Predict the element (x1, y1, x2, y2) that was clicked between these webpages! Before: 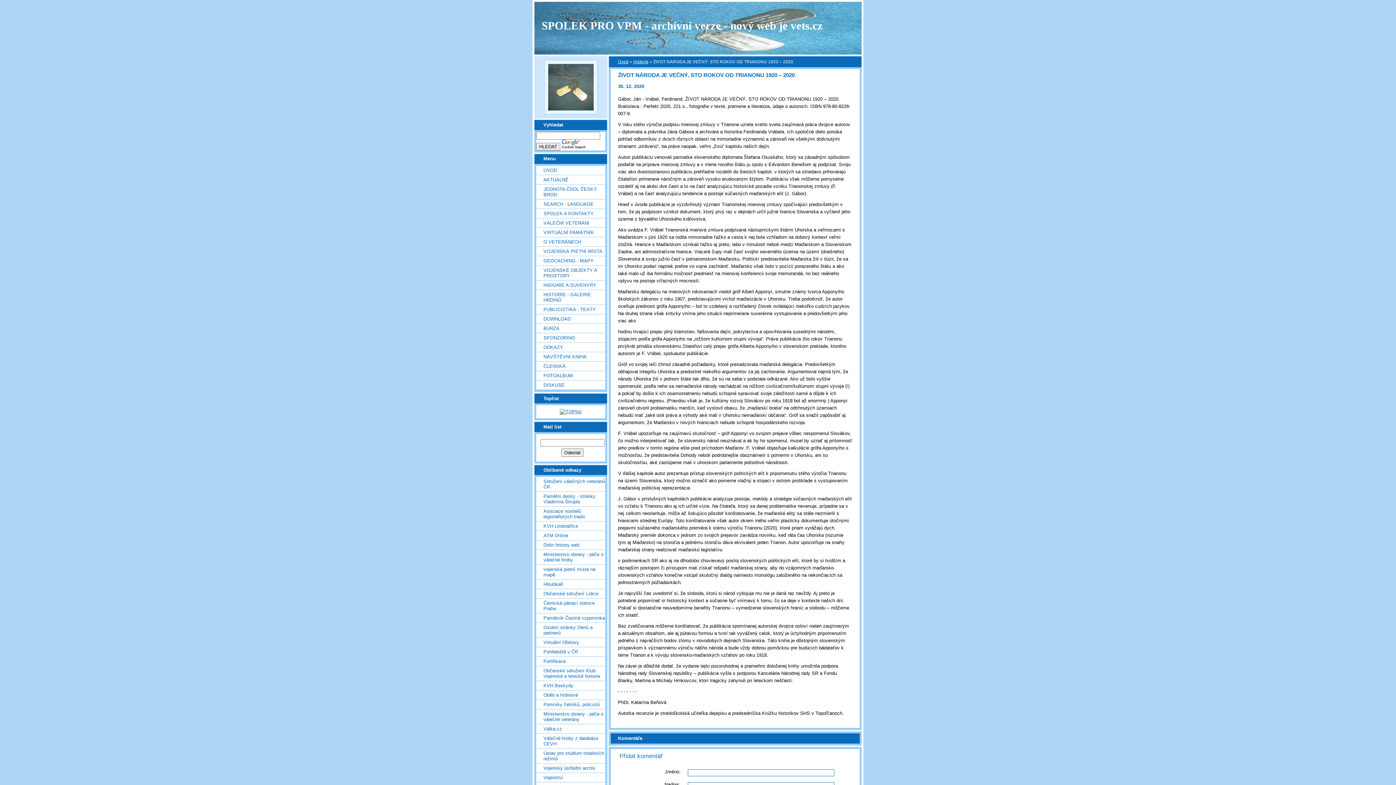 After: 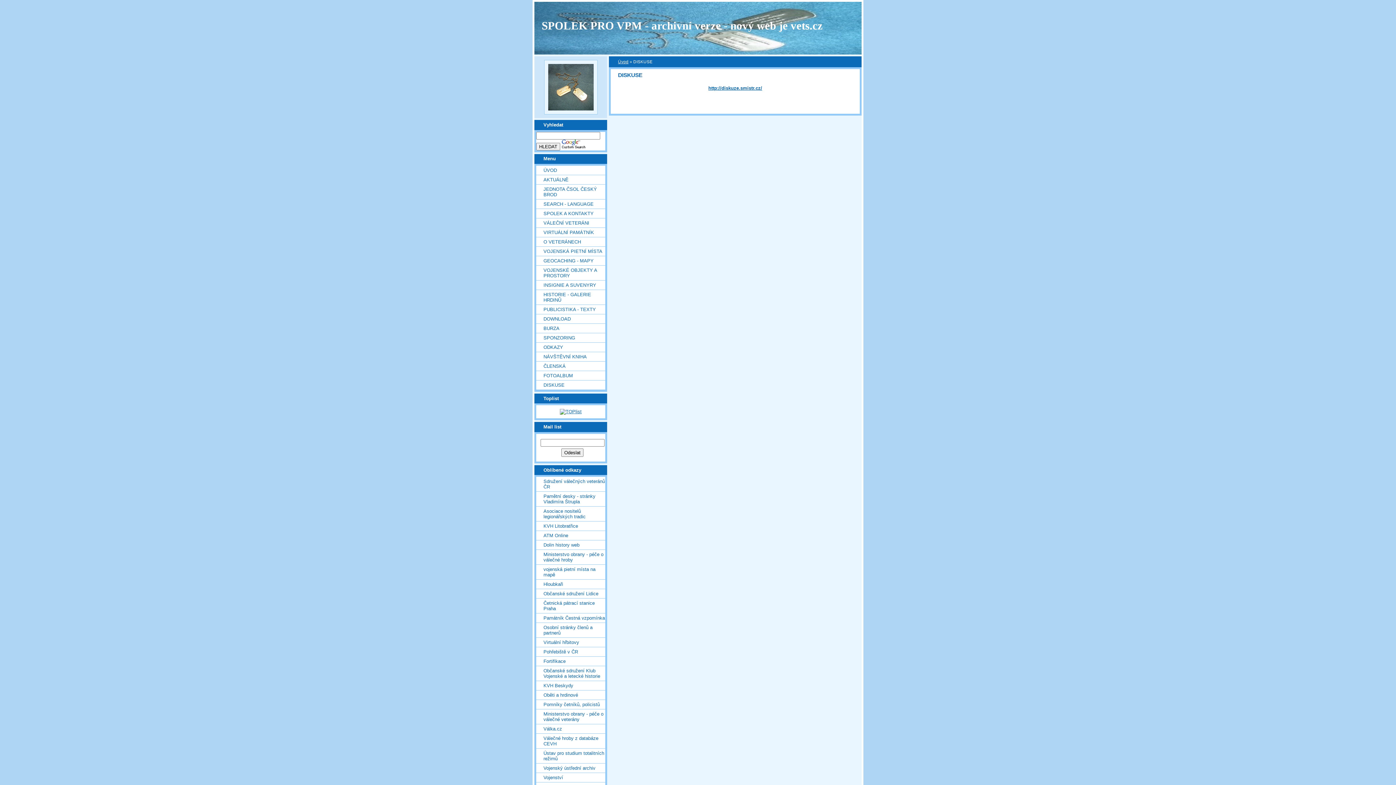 Action: bbox: (536, 380, 605, 389) label: DISKUSE